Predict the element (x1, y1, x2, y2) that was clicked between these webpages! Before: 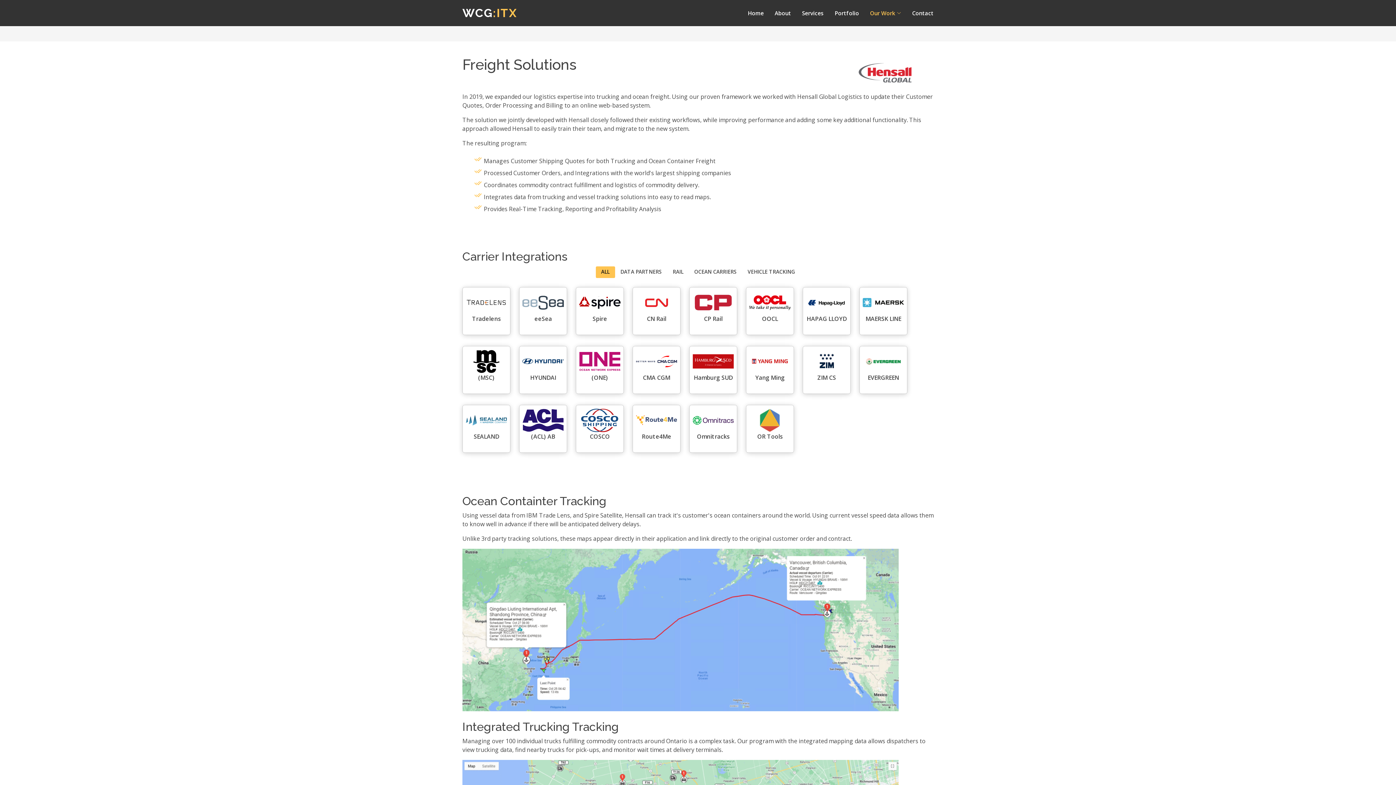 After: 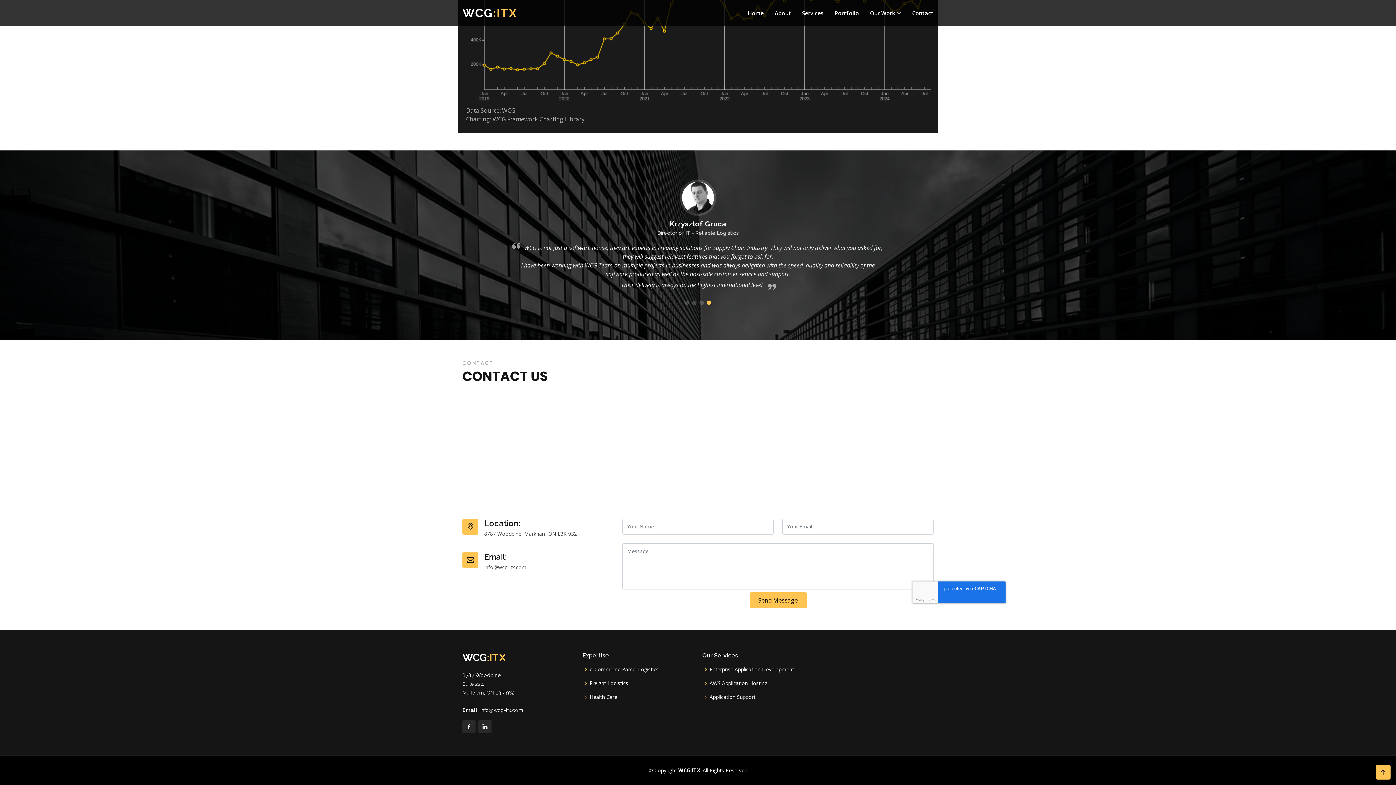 Action: bbox: (901, 5, 933, 20) label: Contact